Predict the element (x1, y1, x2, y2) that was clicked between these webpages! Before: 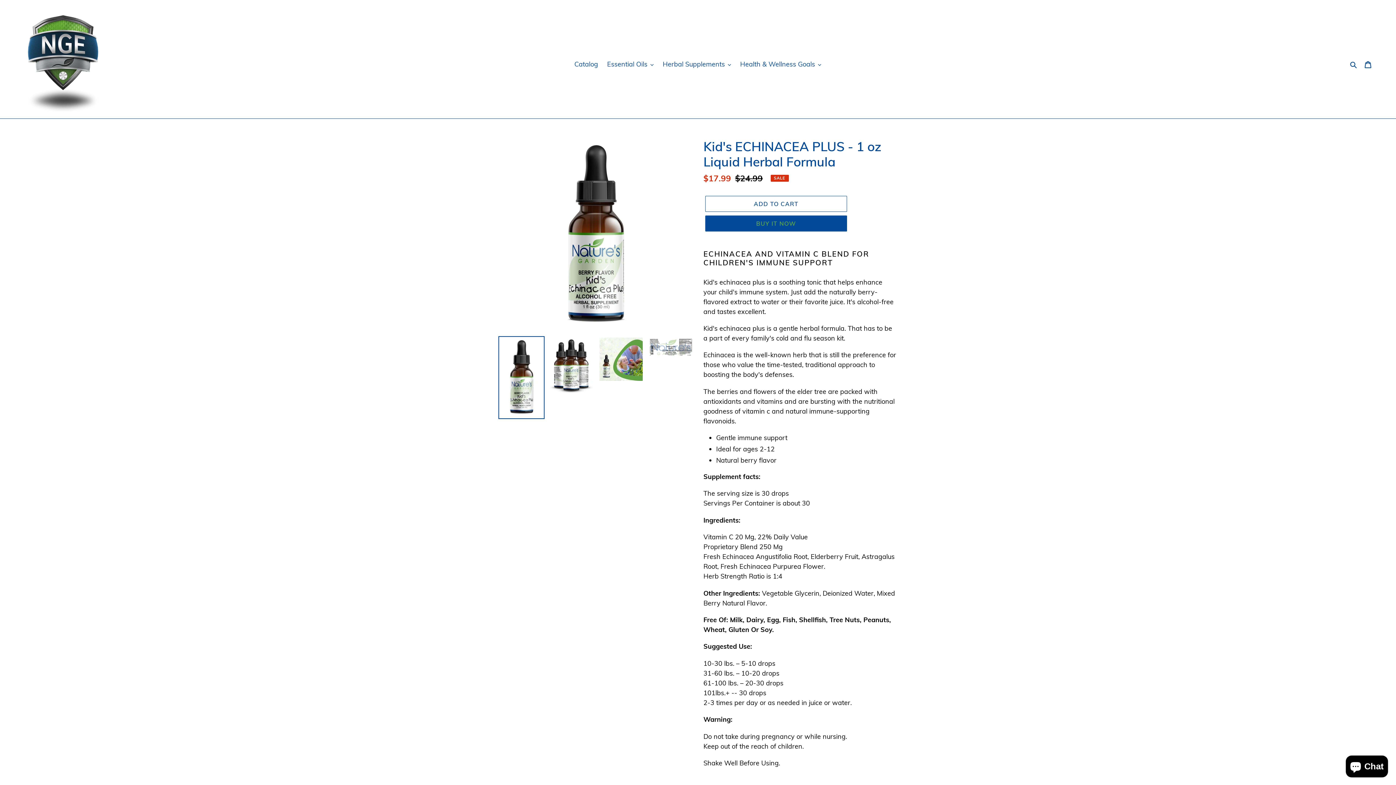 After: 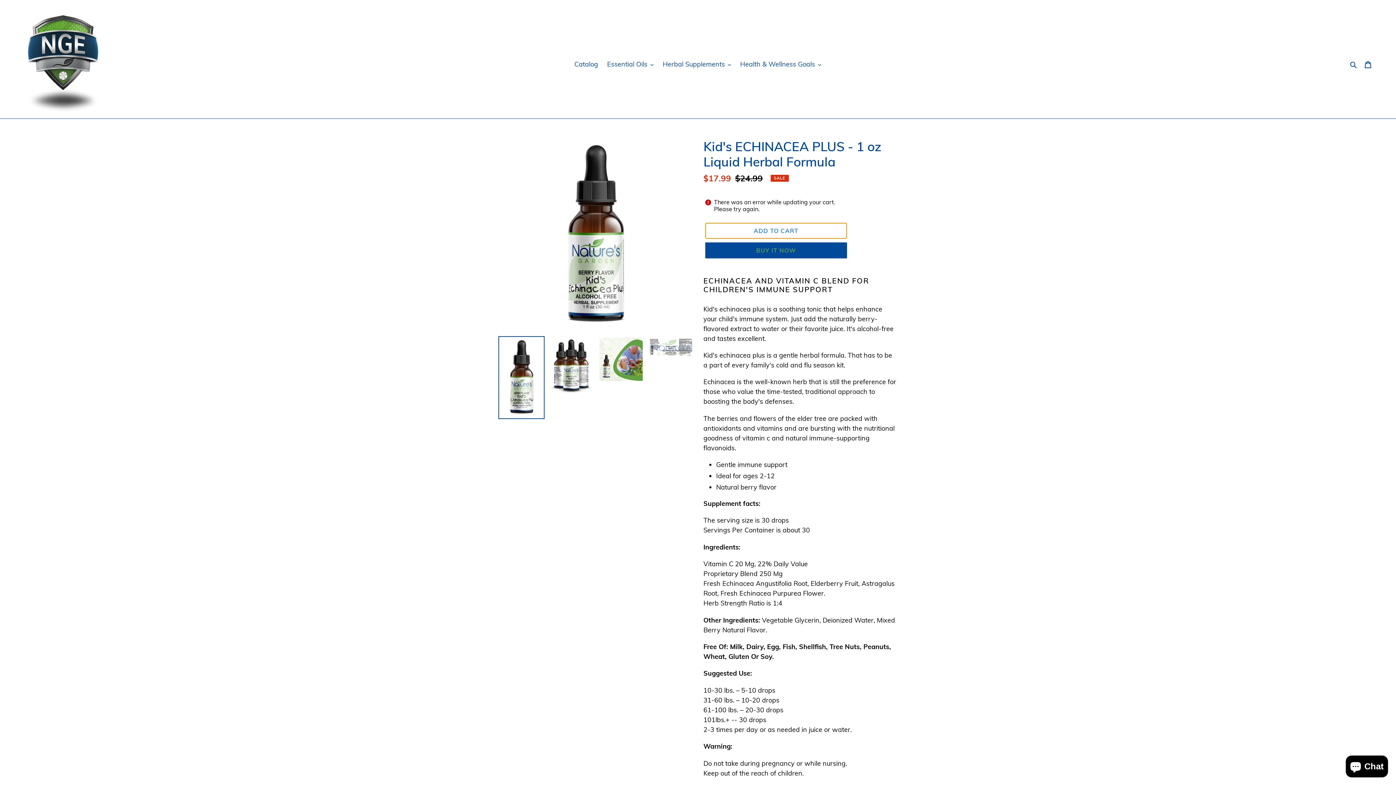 Action: bbox: (705, 196, 847, 212) label: Add to cart